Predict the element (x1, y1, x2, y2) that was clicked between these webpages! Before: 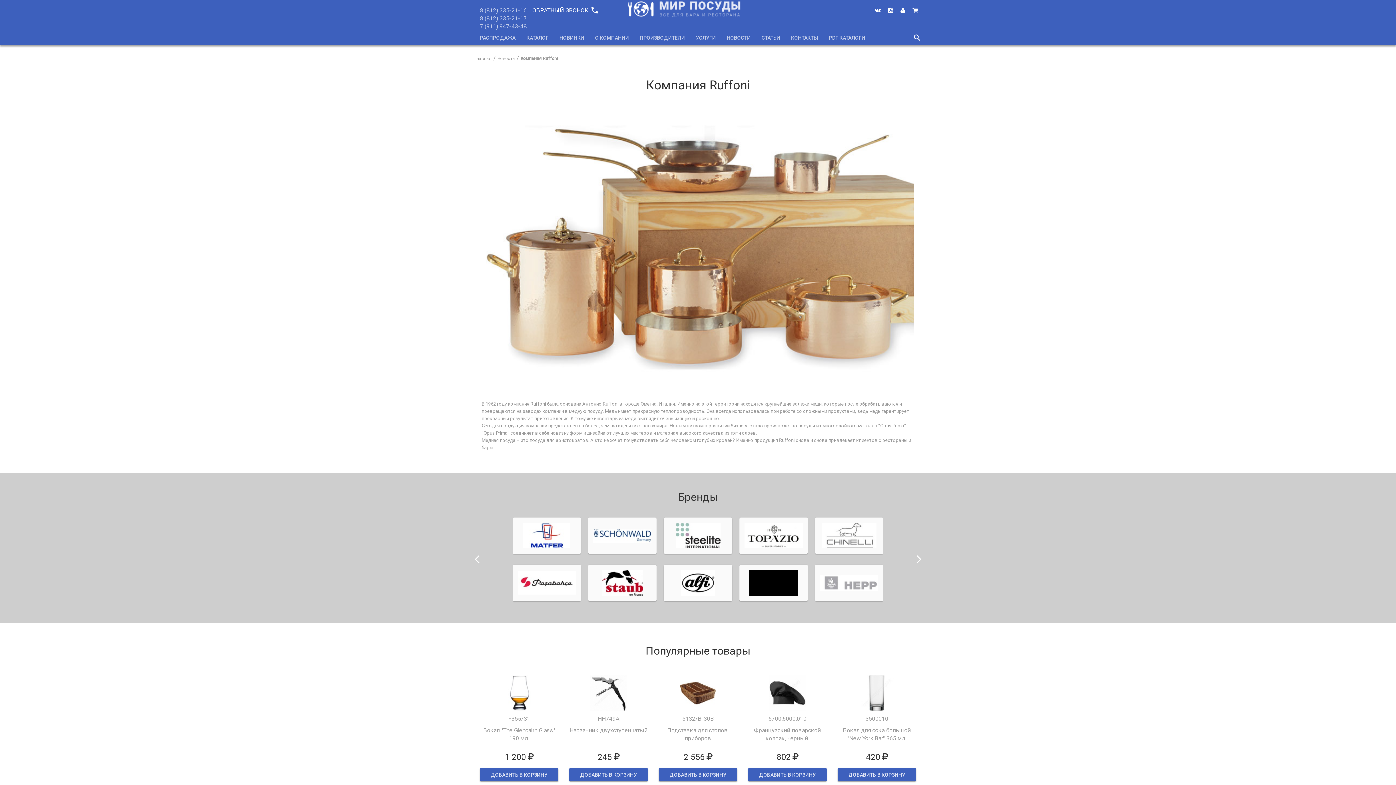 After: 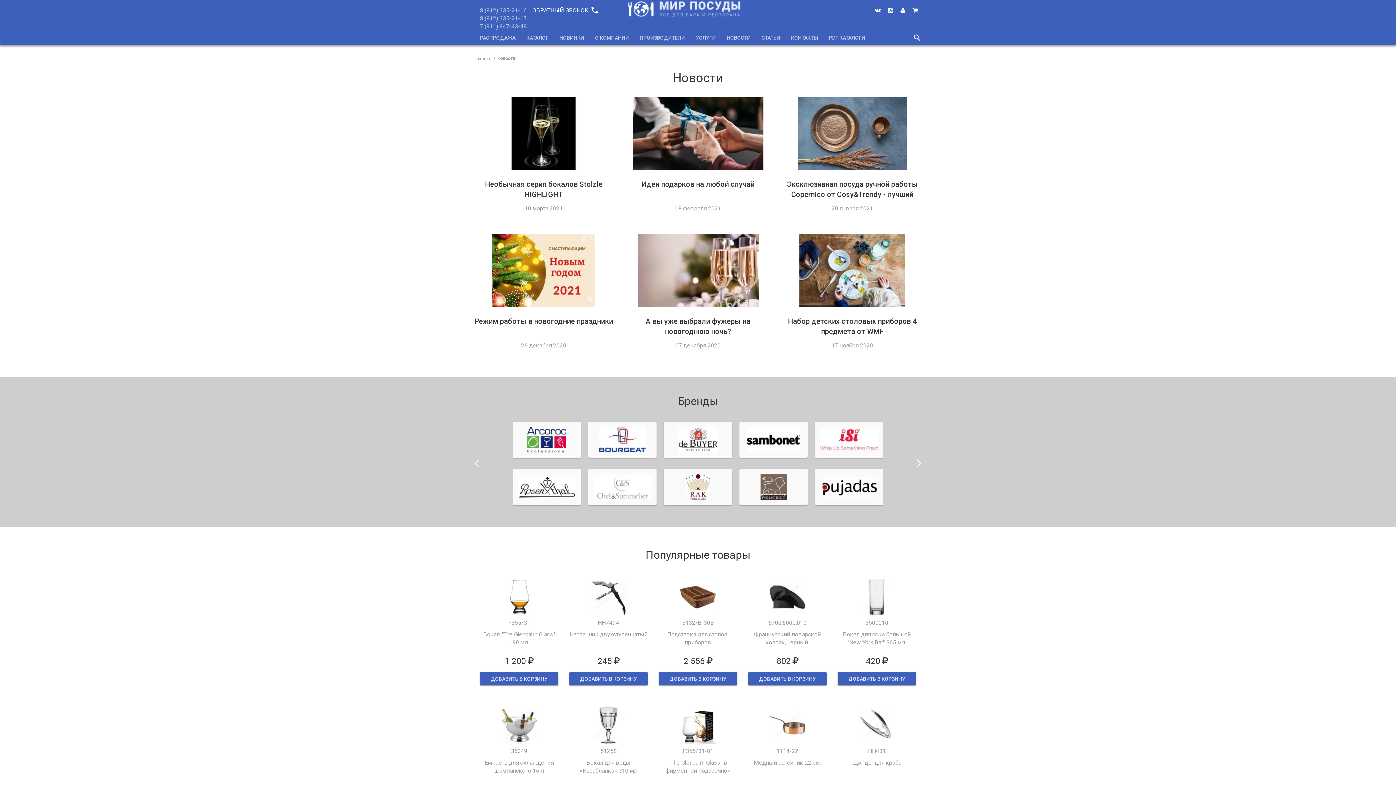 Action: bbox: (497, 56, 514, 61) label: Новости